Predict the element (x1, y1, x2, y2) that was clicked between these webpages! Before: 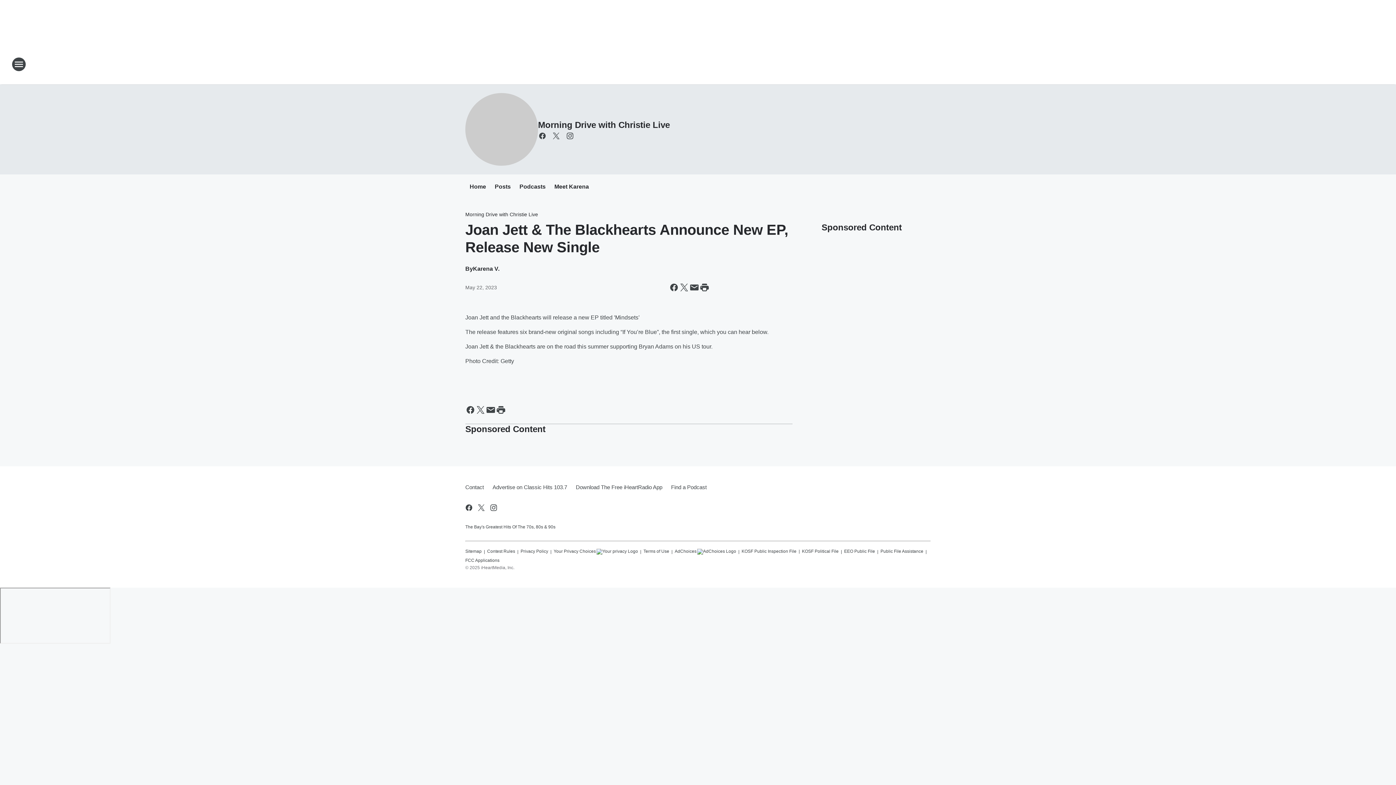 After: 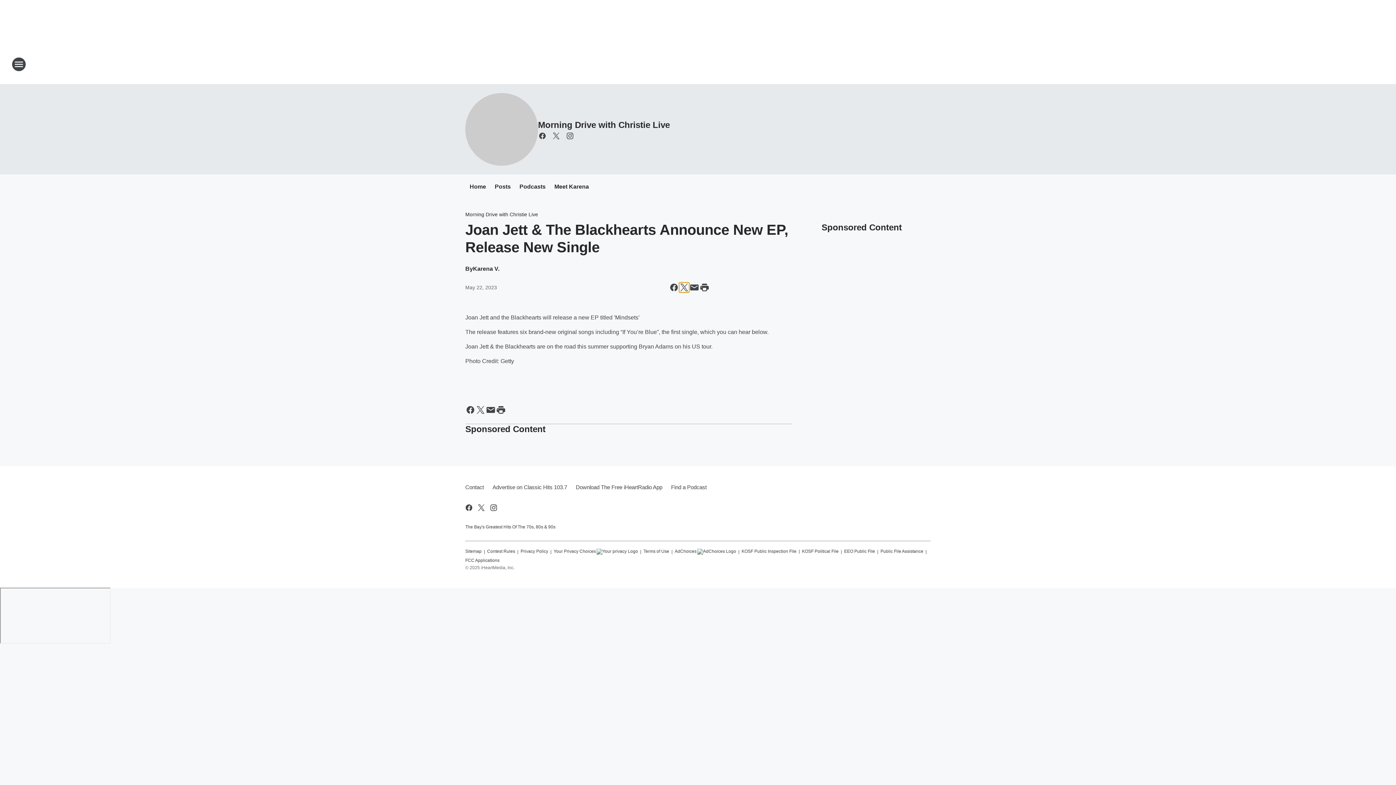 Action: label: Share this page on X bbox: (679, 282, 689, 292)